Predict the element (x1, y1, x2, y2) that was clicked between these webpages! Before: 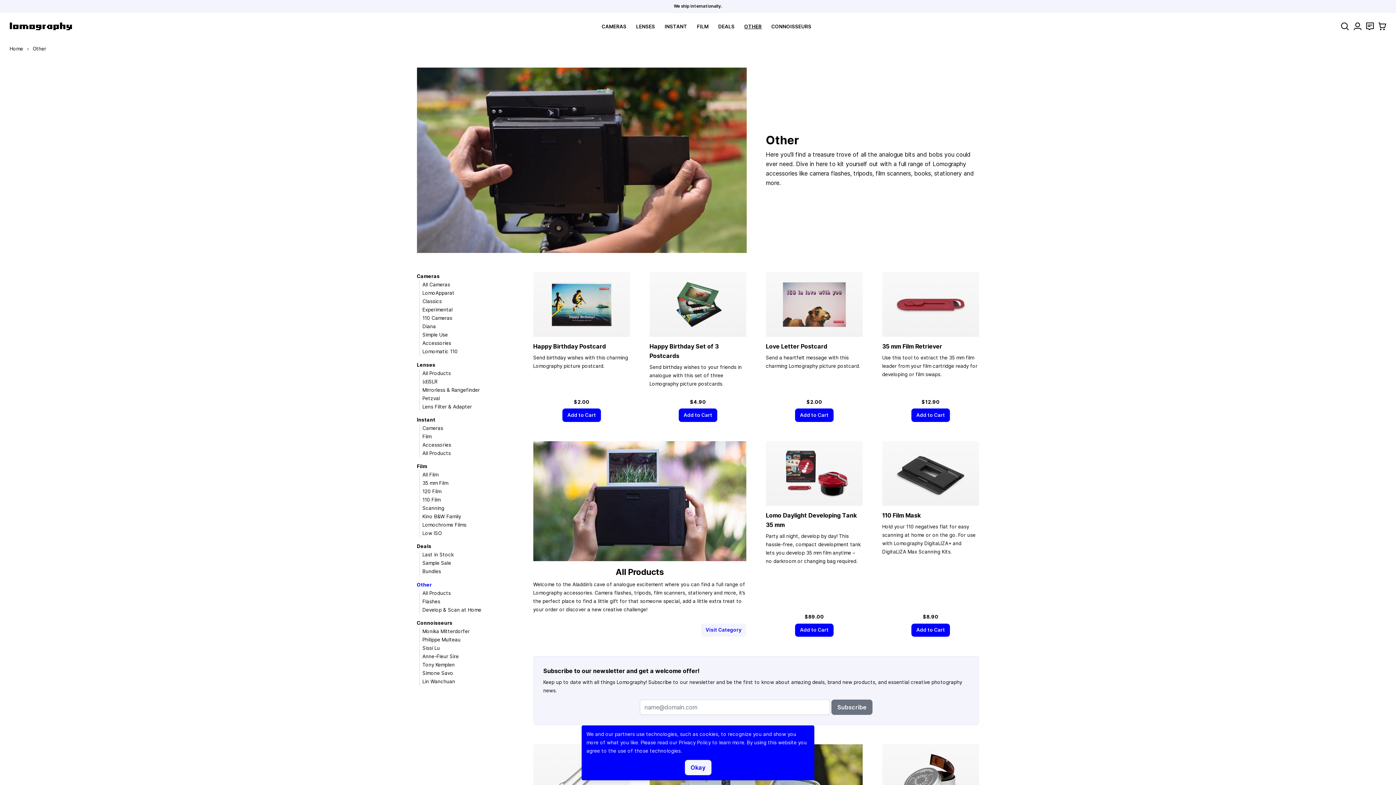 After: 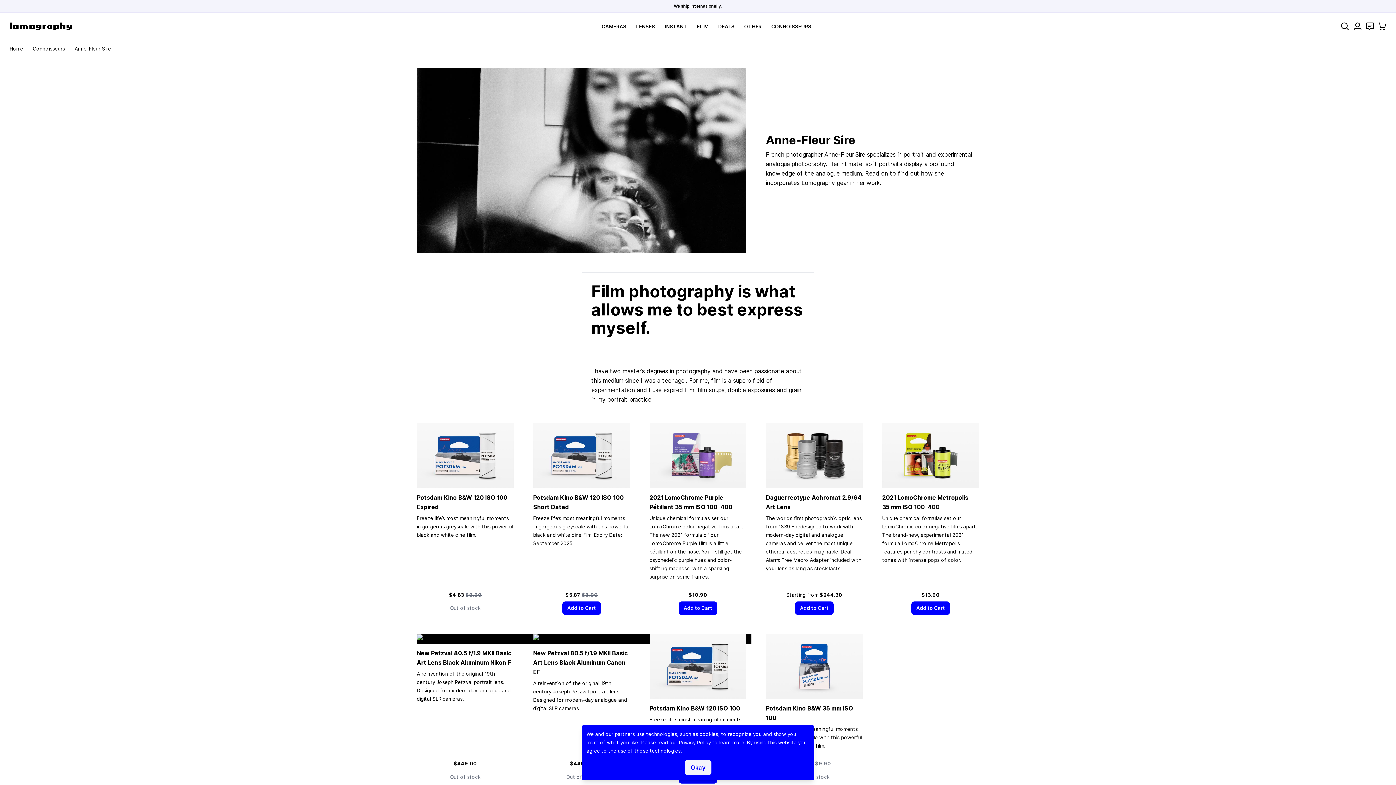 Action: label: Anne-Fleur Sire bbox: (422, 653, 458, 659)